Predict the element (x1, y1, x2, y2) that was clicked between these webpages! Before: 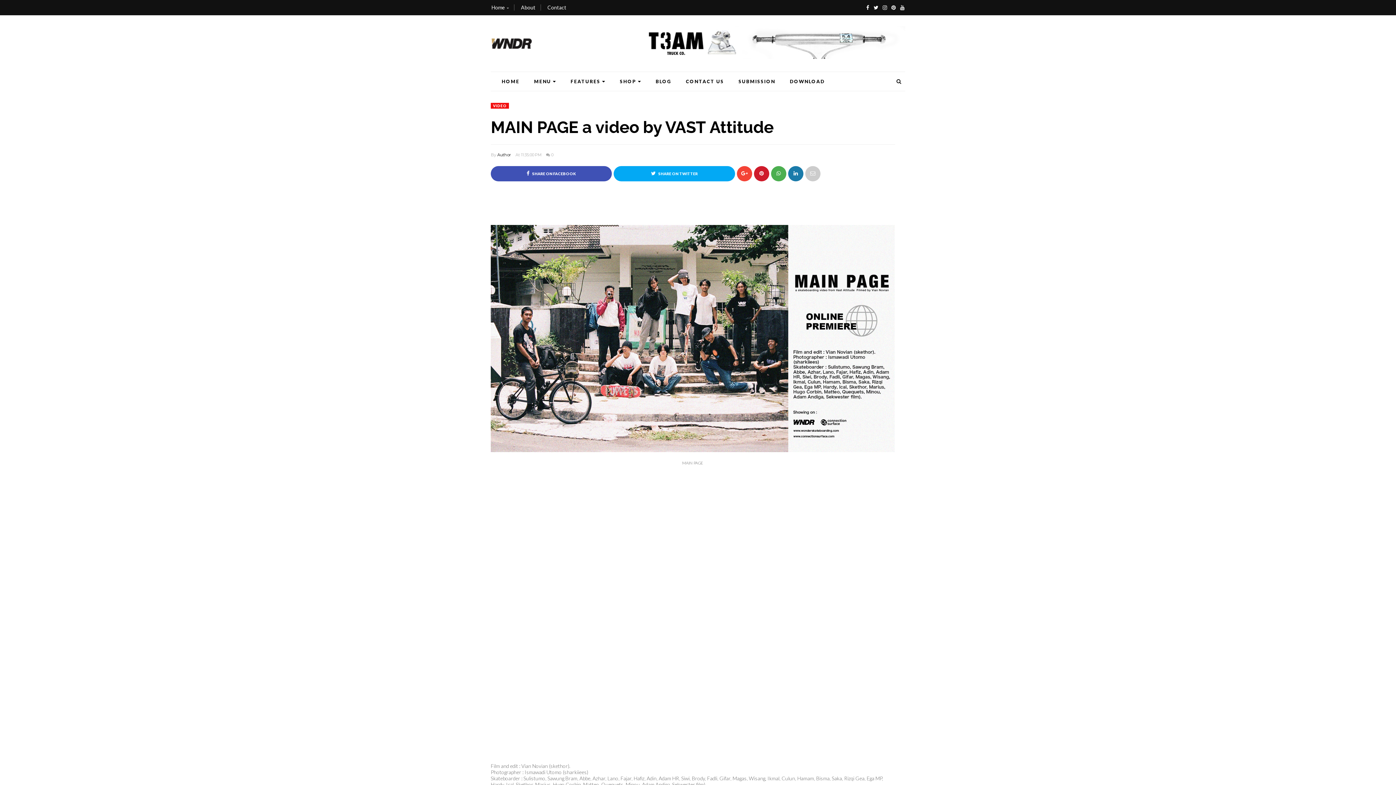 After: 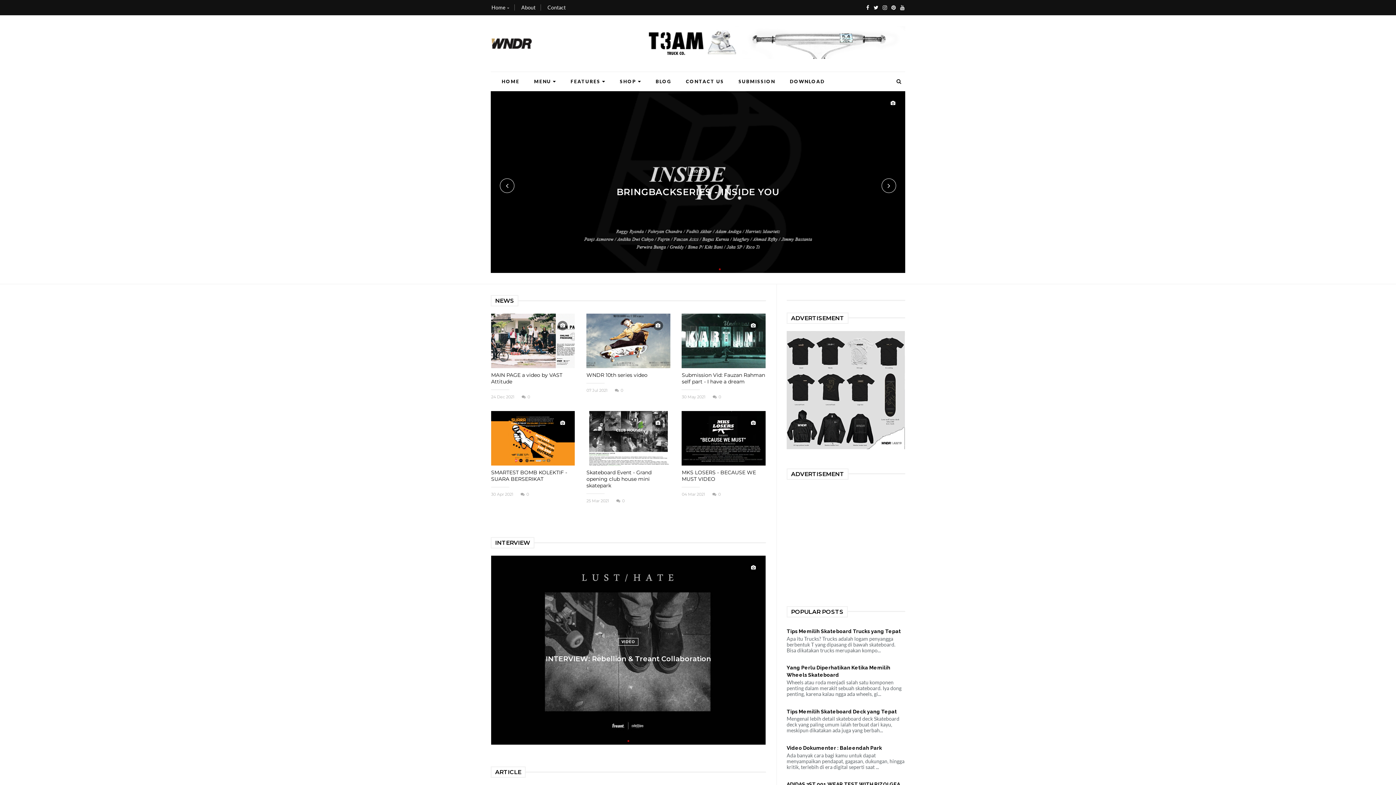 Action: bbox: (490, 38, 532, 48)